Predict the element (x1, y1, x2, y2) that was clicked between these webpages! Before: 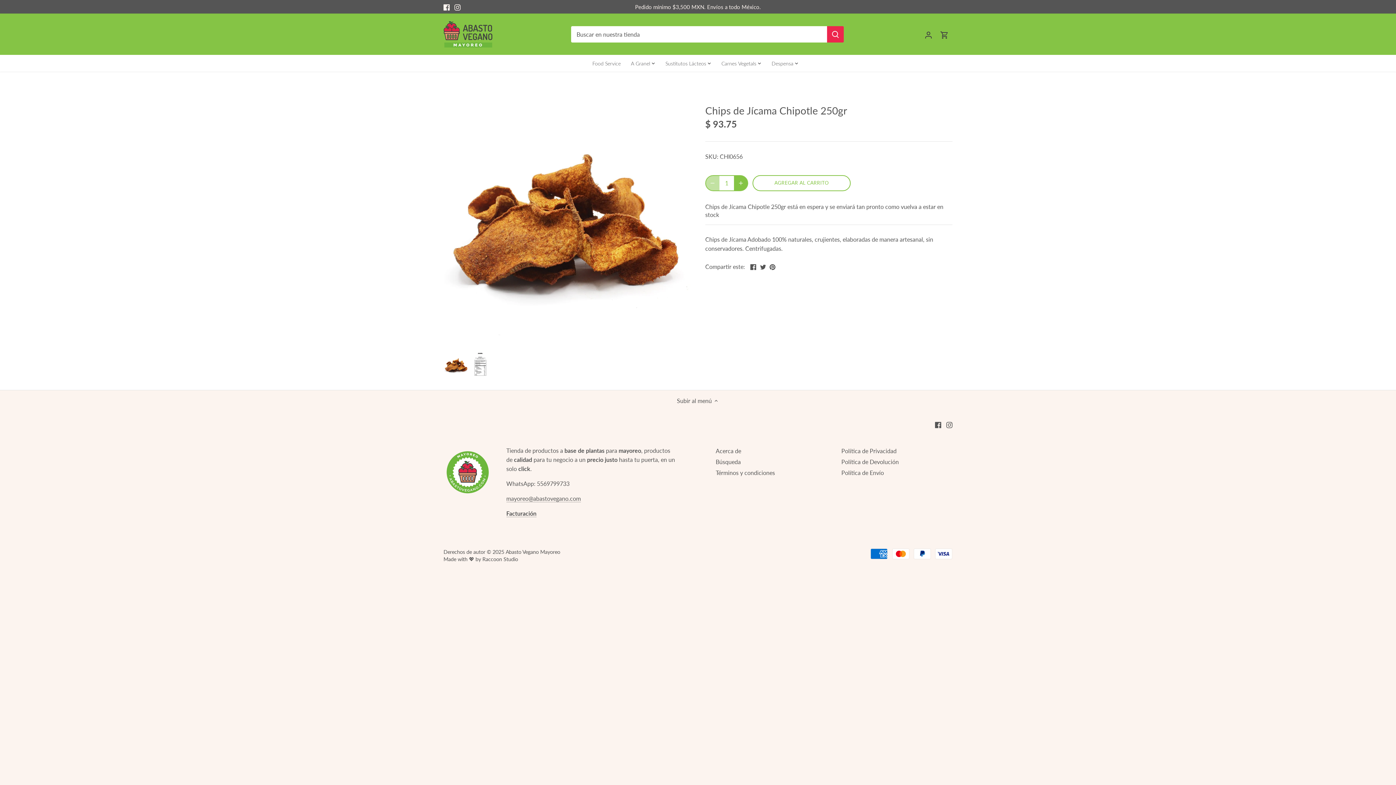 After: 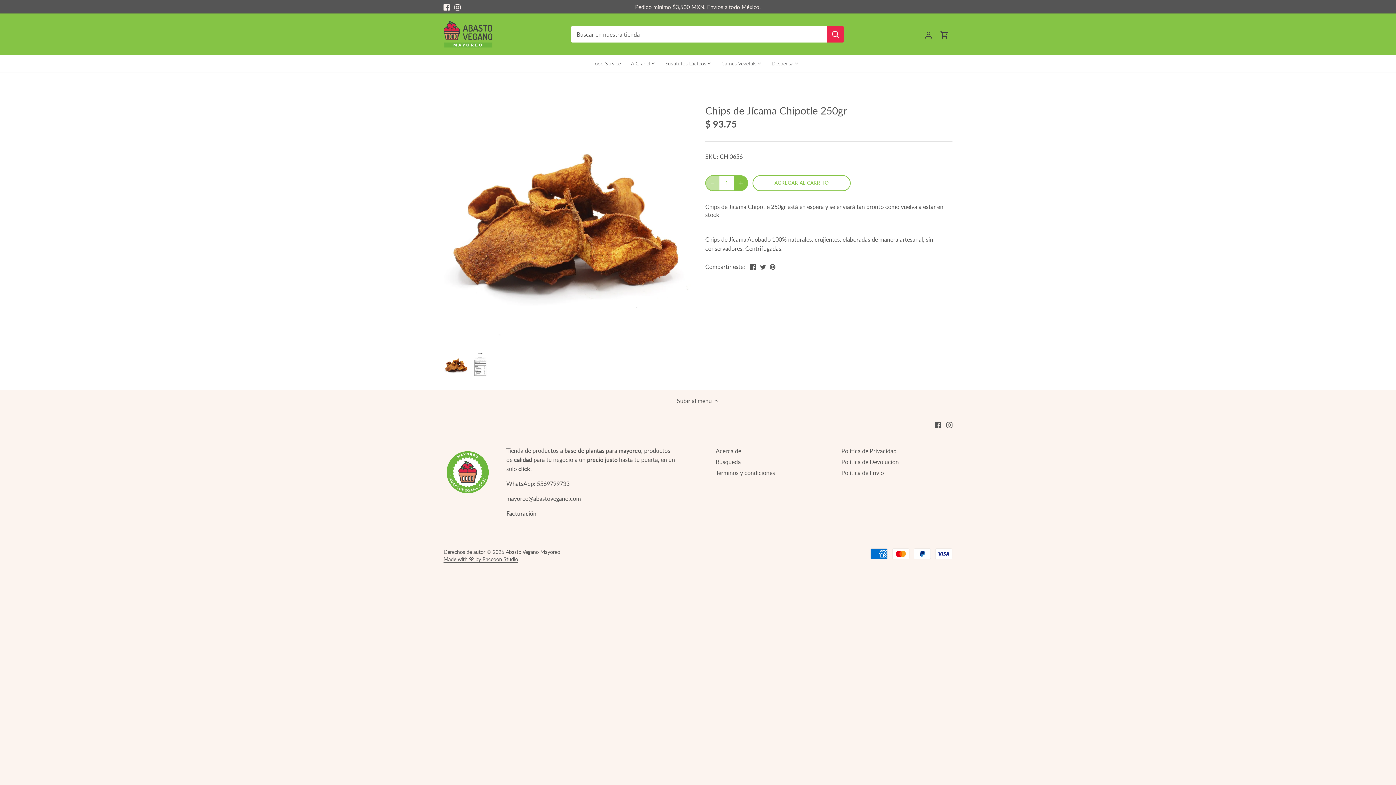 Action: bbox: (443, 556, 518, 562) label: Made with 💖 by Raccoon Studio